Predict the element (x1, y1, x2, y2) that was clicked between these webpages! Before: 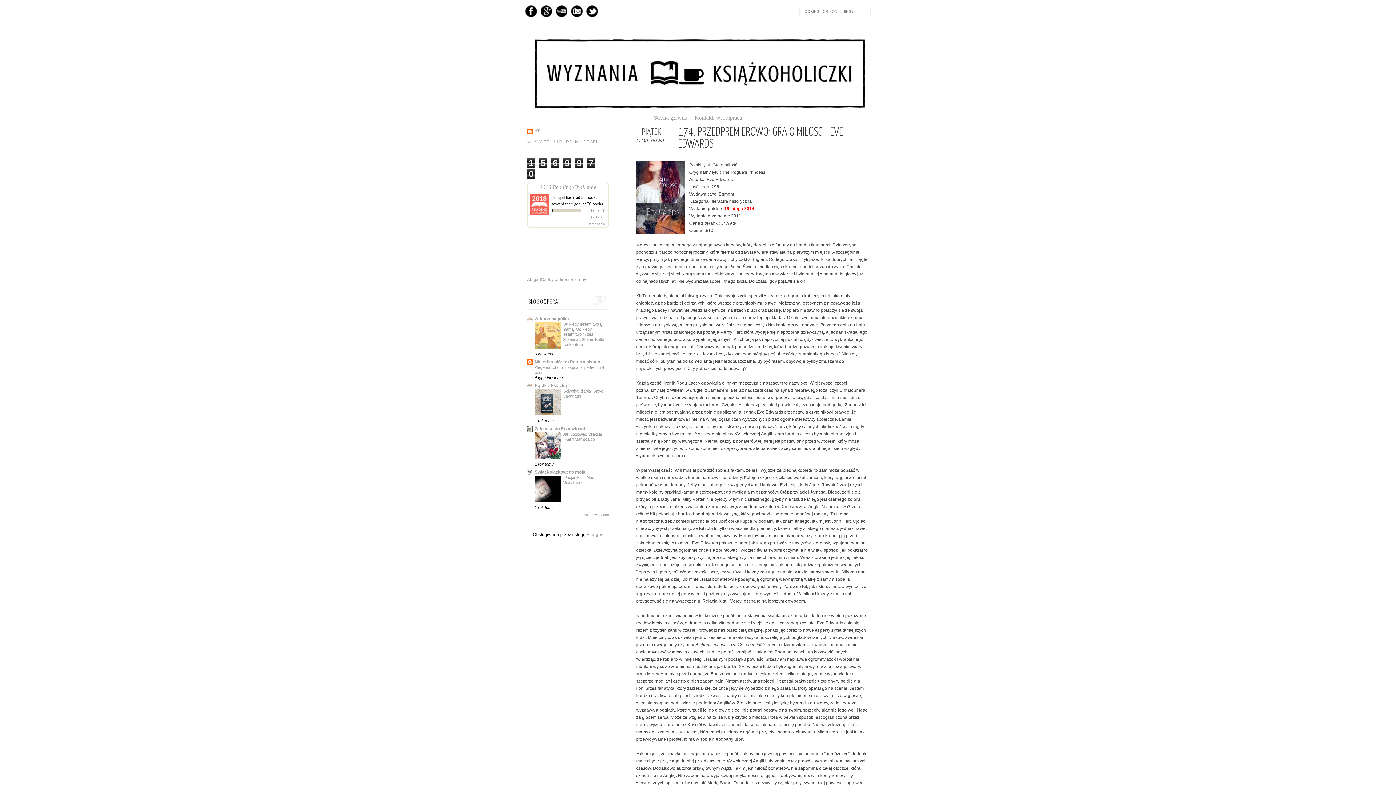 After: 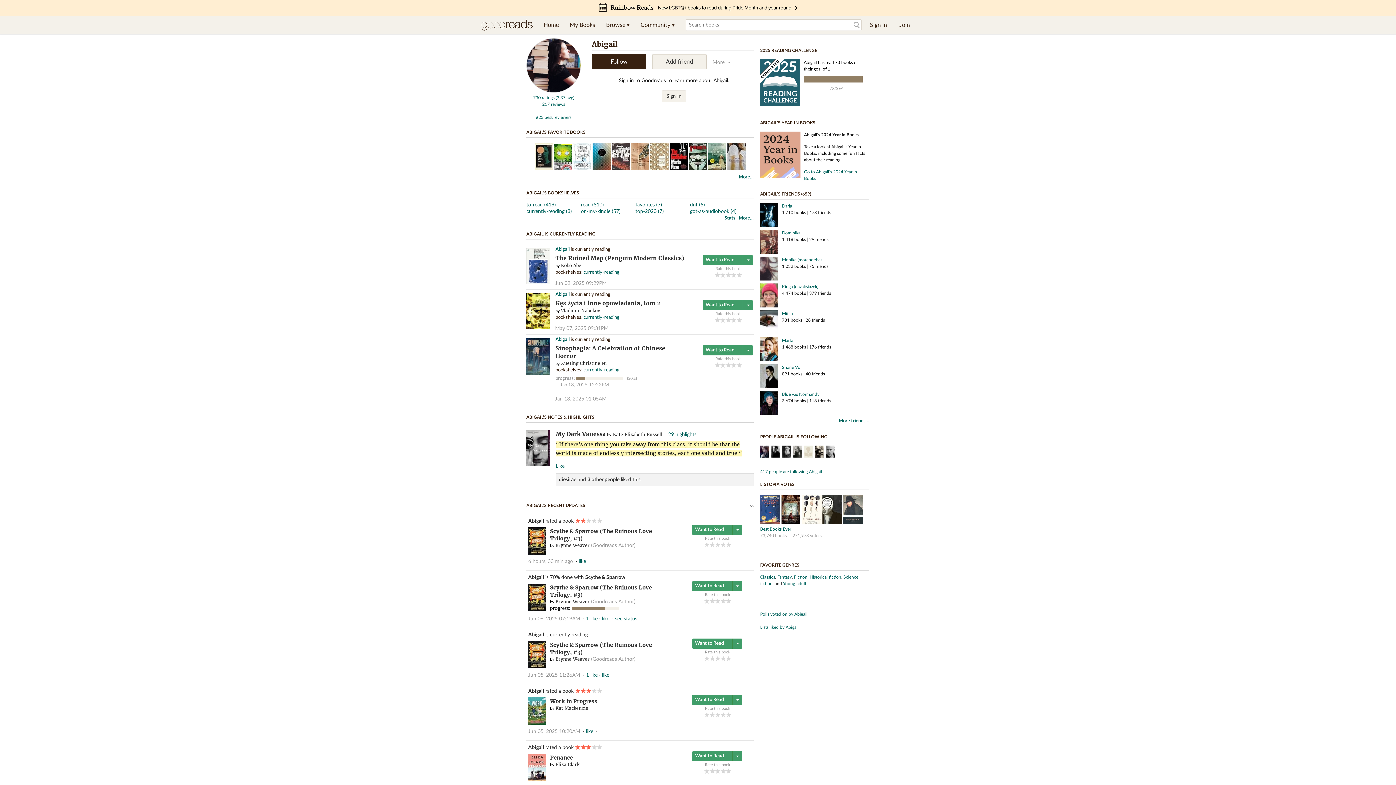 Action: label: Abigail bbox: (552, 195, 565, 200)